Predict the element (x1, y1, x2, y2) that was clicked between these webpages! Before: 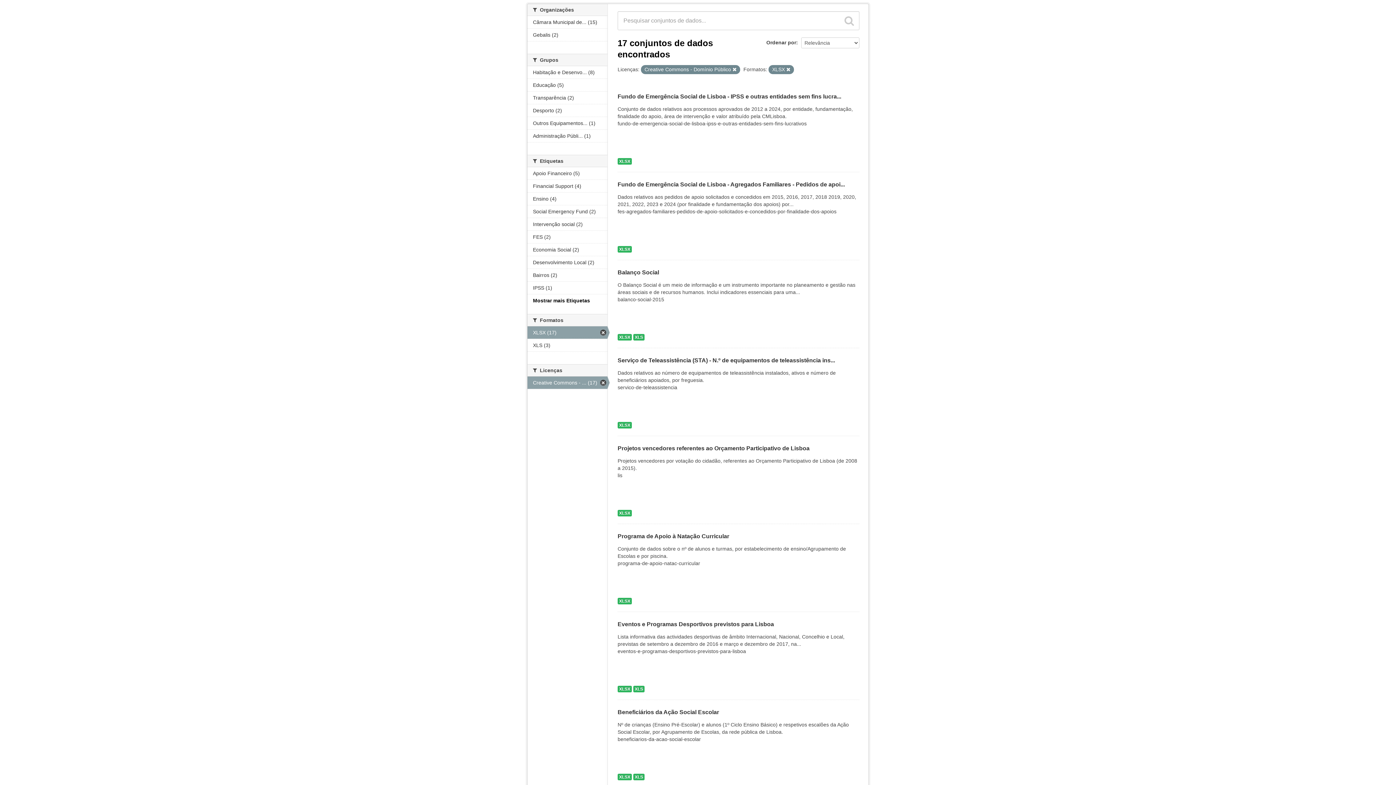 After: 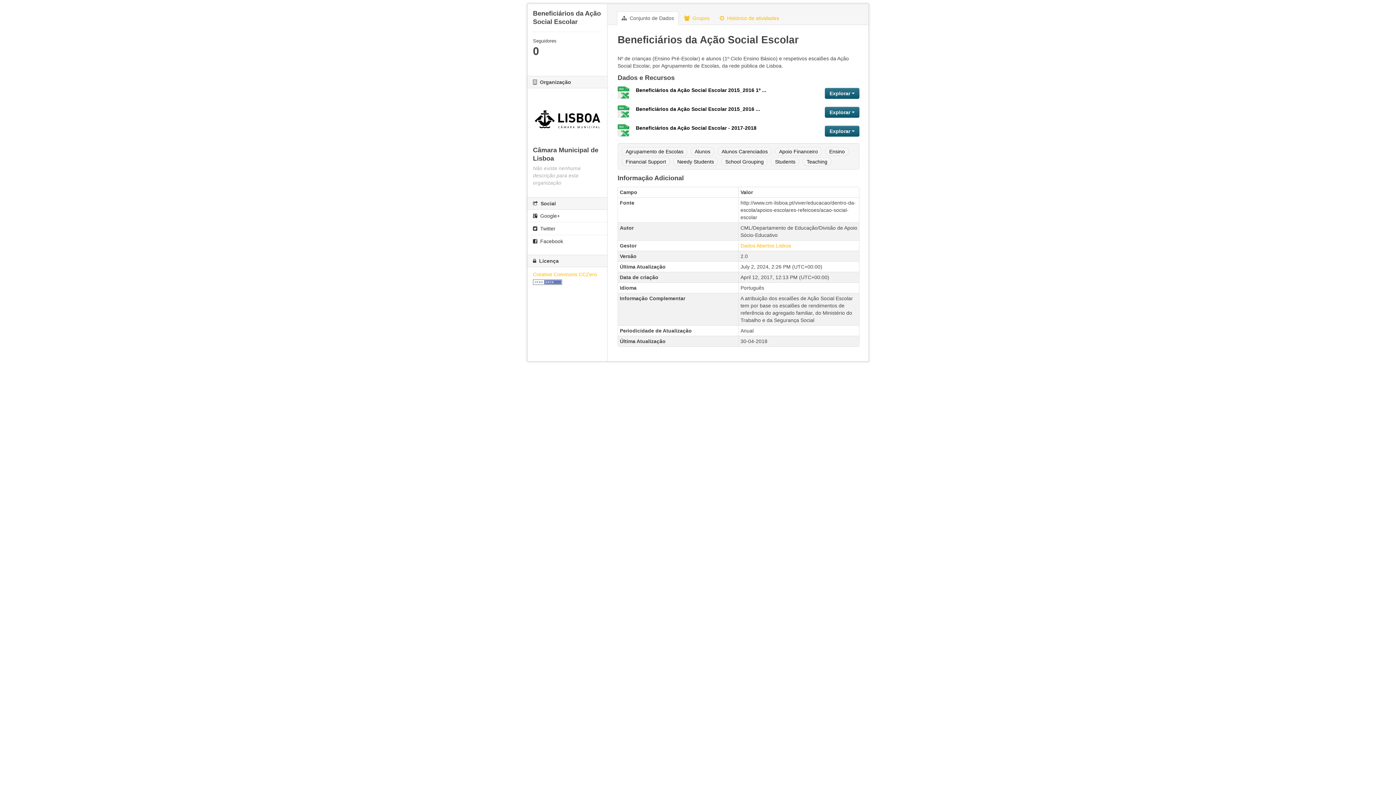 Action: bbox: (617, 774, 632, 780) label: XLSX